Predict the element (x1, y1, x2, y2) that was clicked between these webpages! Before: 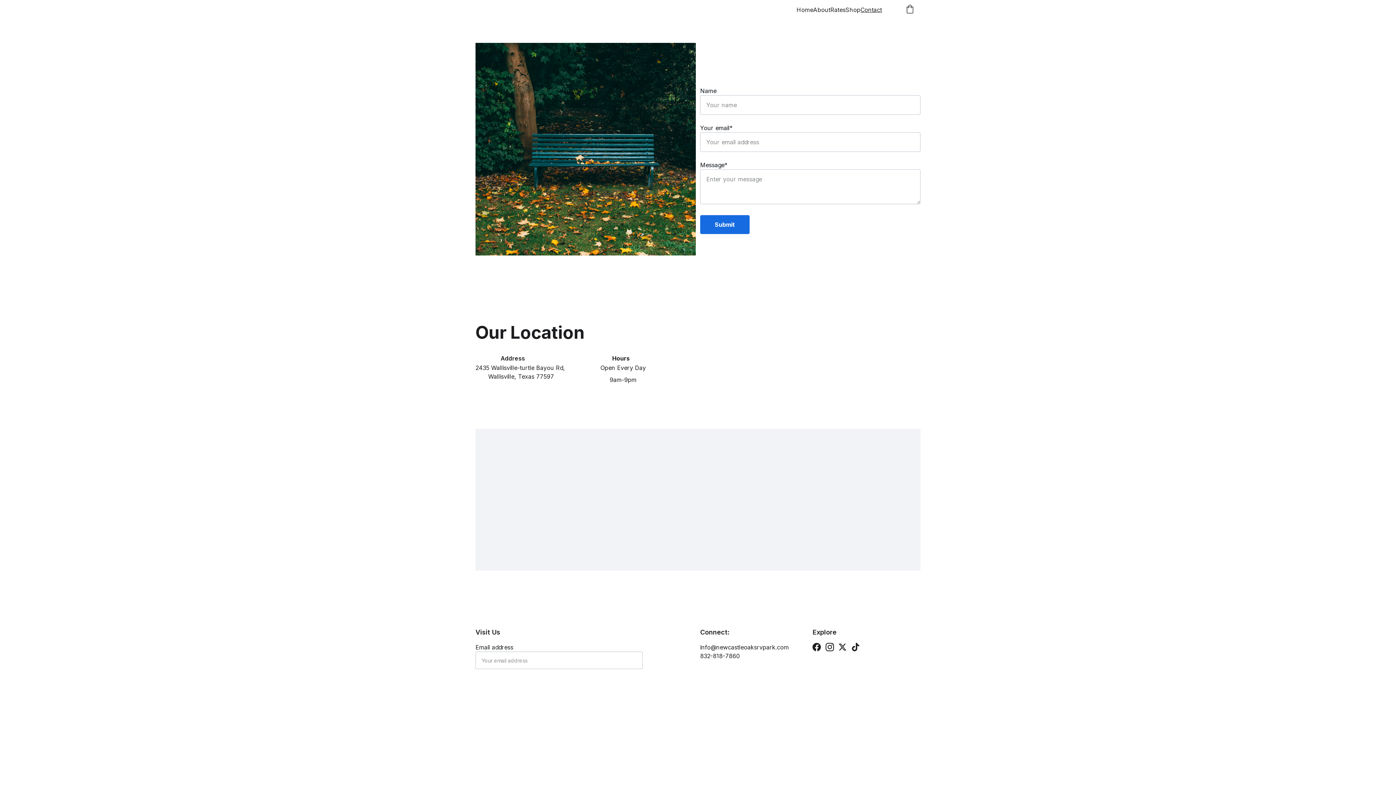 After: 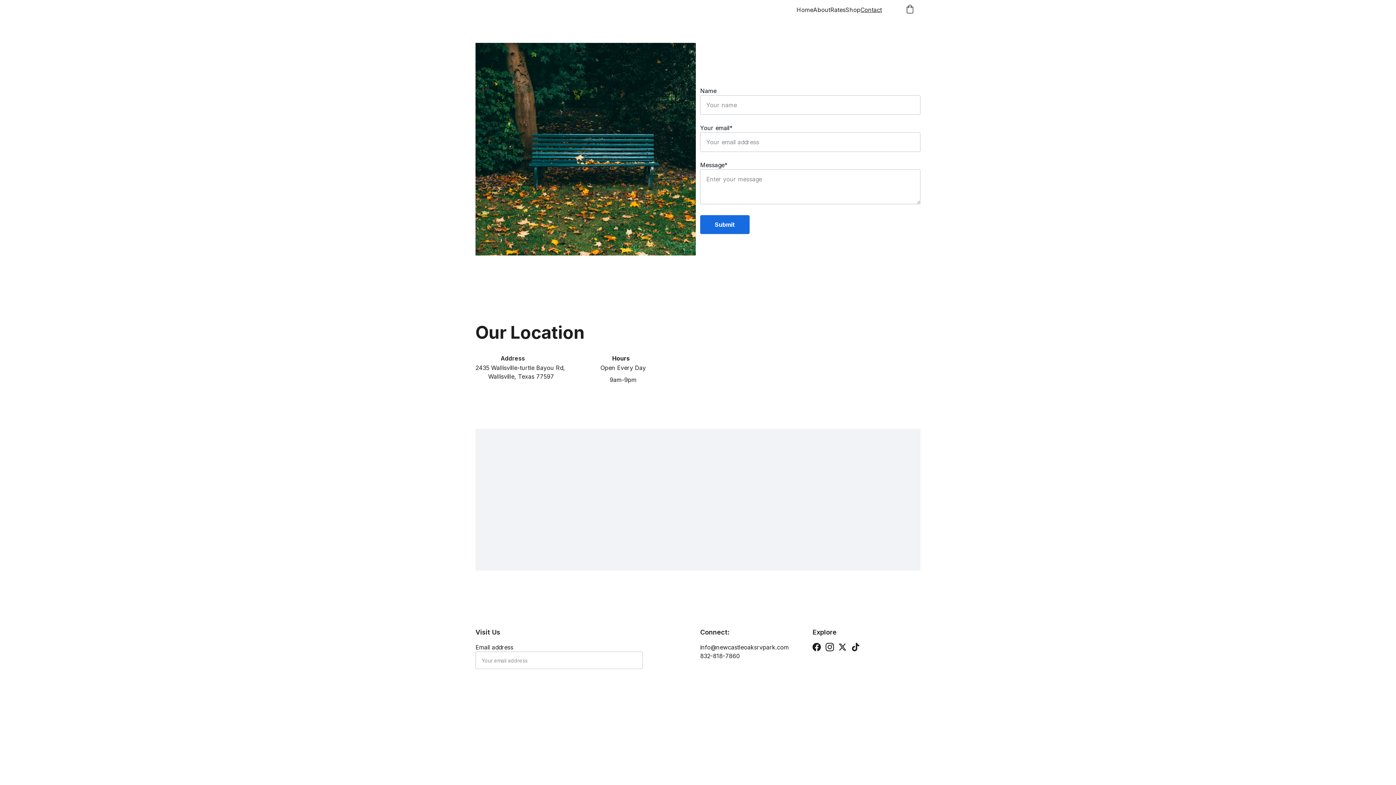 Action: bbox: (838, 643, 847, 651)